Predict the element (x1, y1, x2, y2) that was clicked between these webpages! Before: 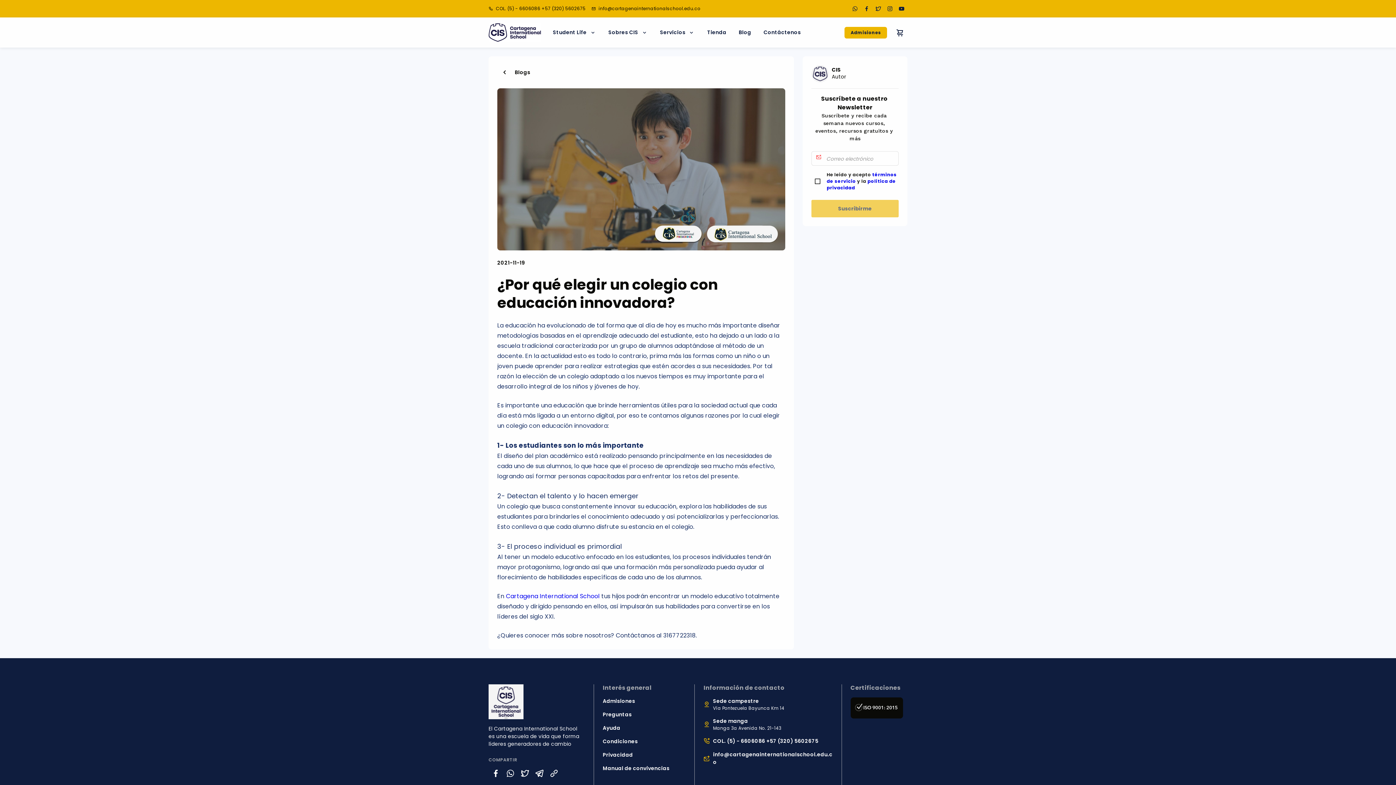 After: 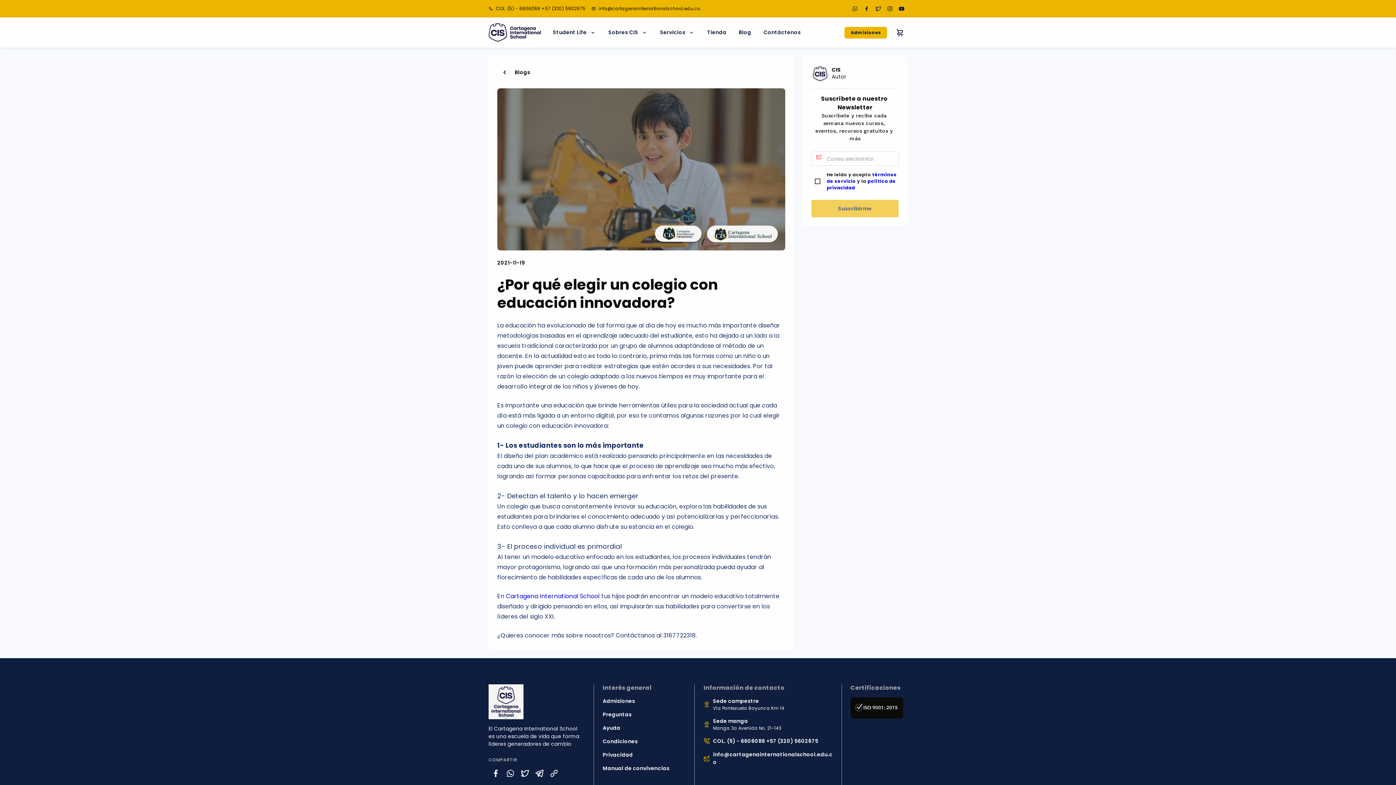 Action: bbox: (713, 737, 832, 745) label: COL. (5) - 6606086 +57 (320) 5602675